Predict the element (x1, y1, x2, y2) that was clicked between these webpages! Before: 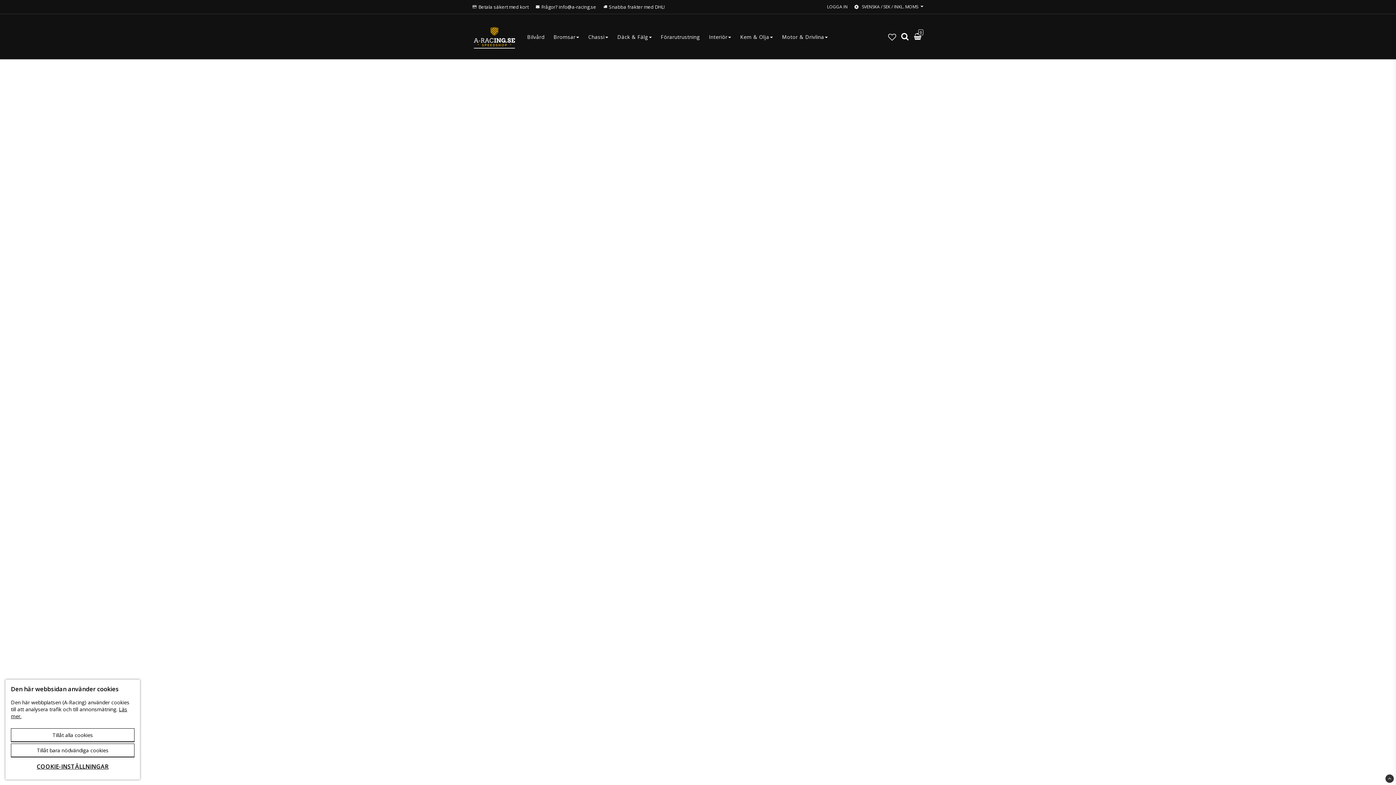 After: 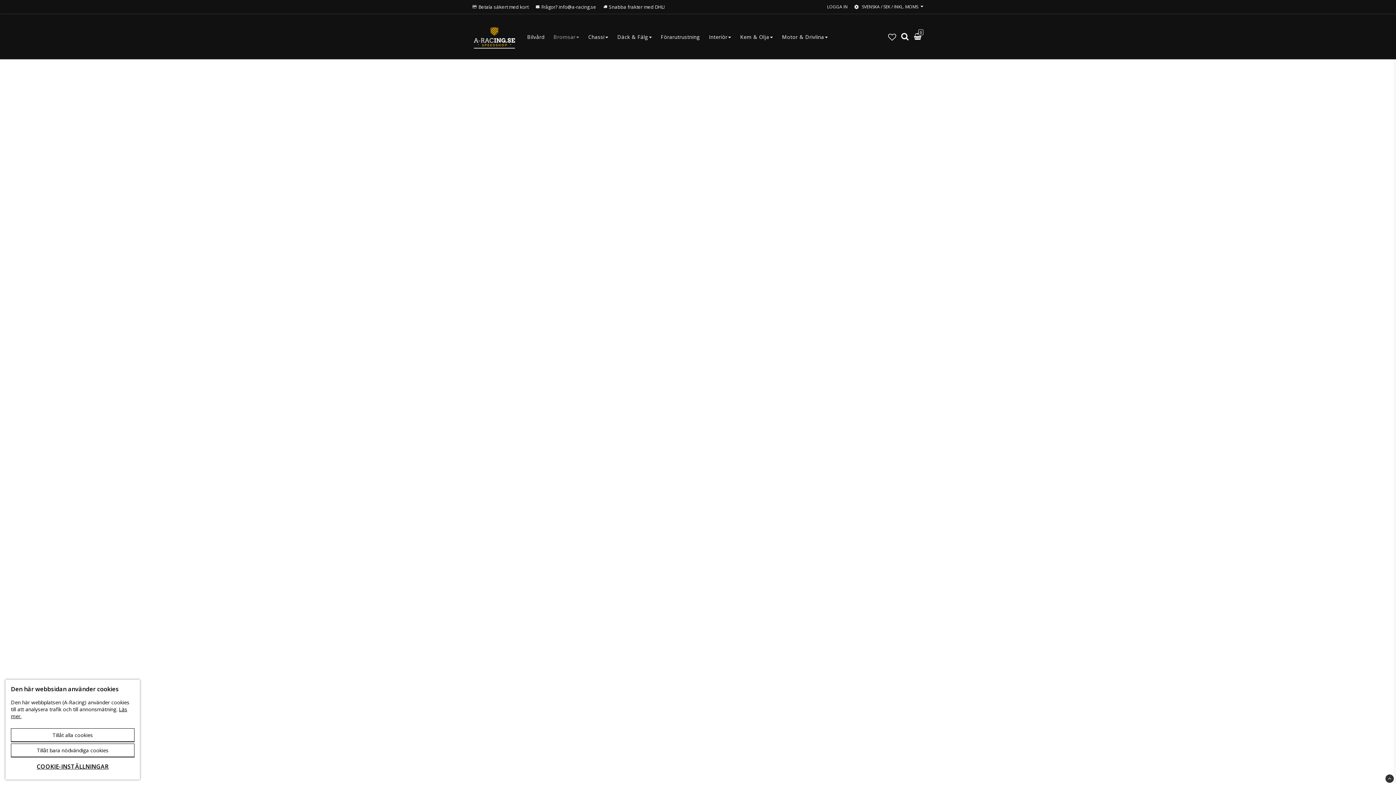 Action: label: Bromsar bbox: (553, 29, 579, 43)